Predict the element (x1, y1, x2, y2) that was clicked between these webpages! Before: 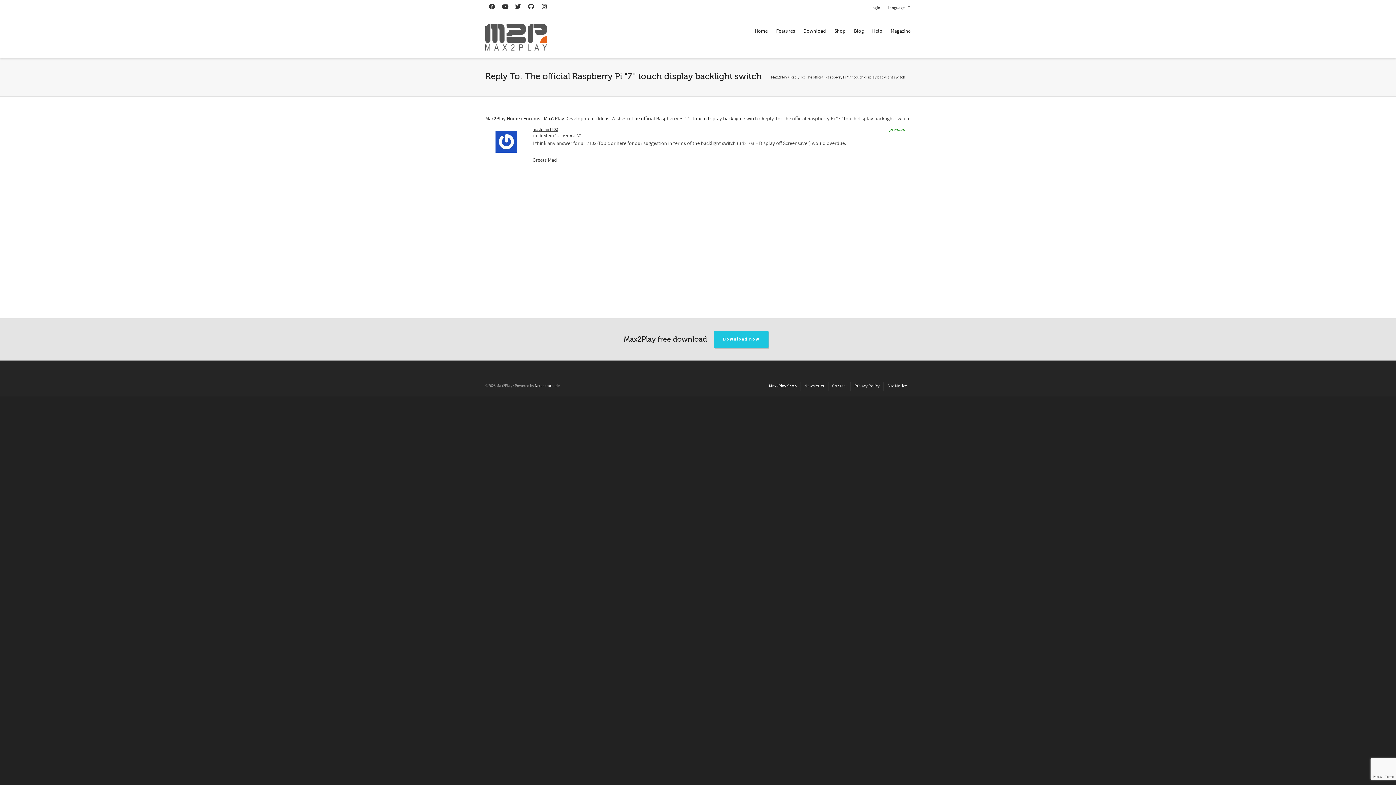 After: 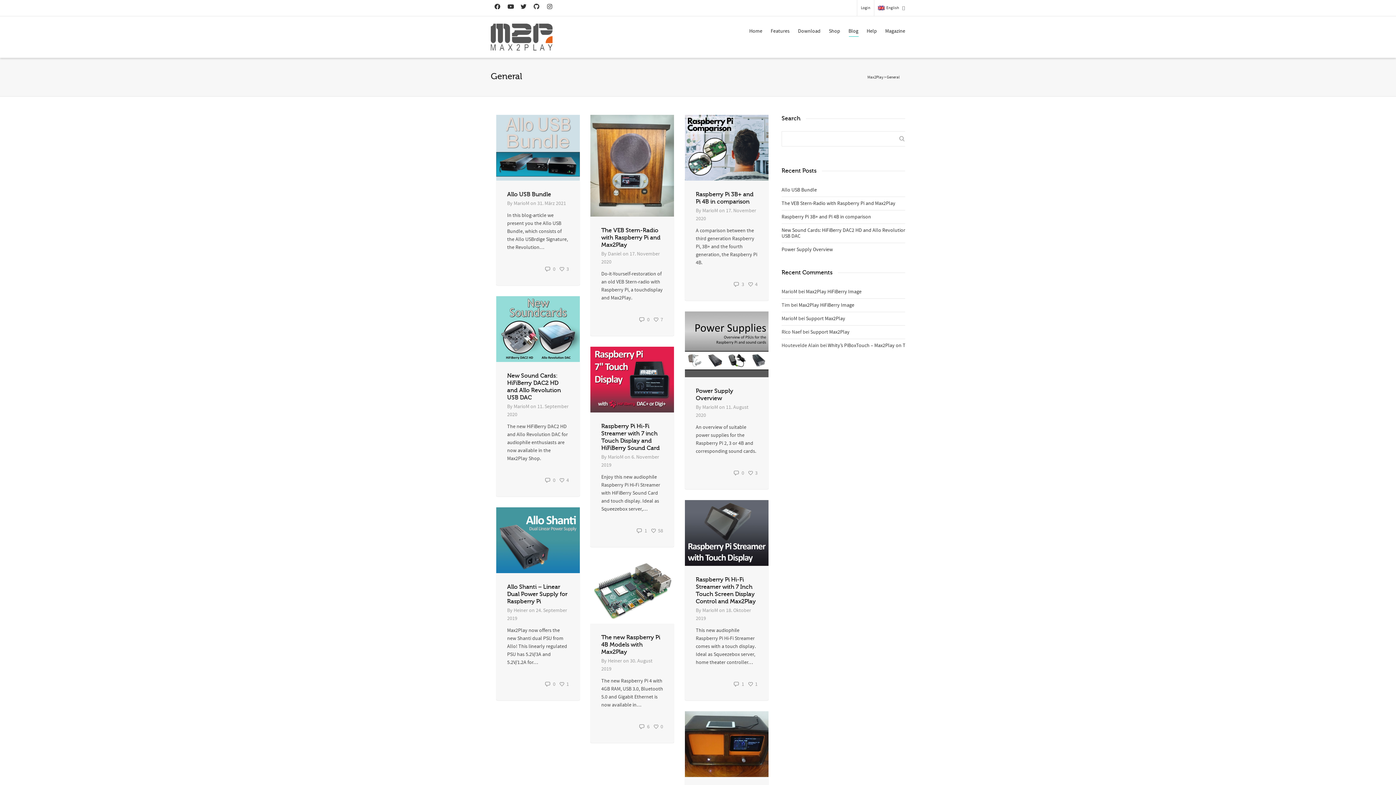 Action: bbox: (854, 23, 864, 39) label: Blog